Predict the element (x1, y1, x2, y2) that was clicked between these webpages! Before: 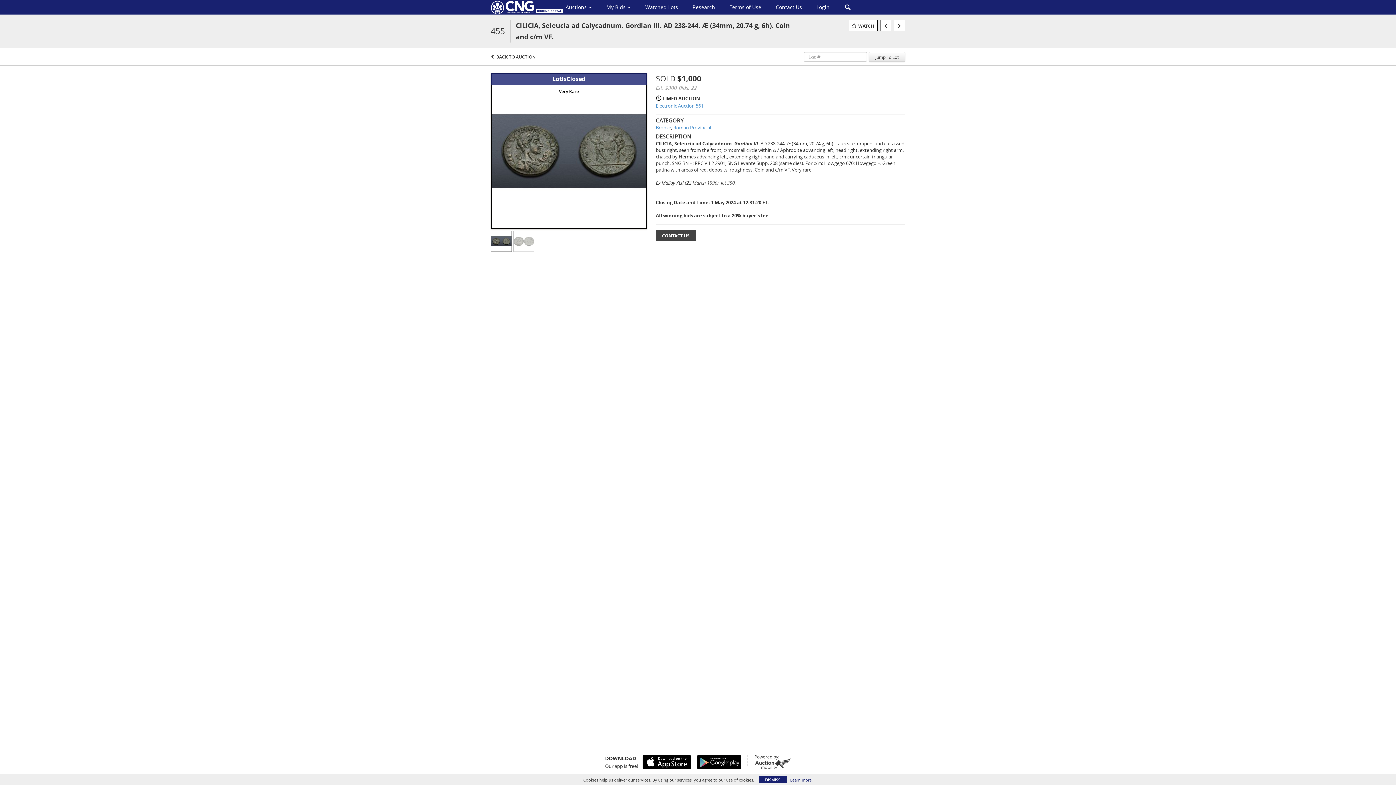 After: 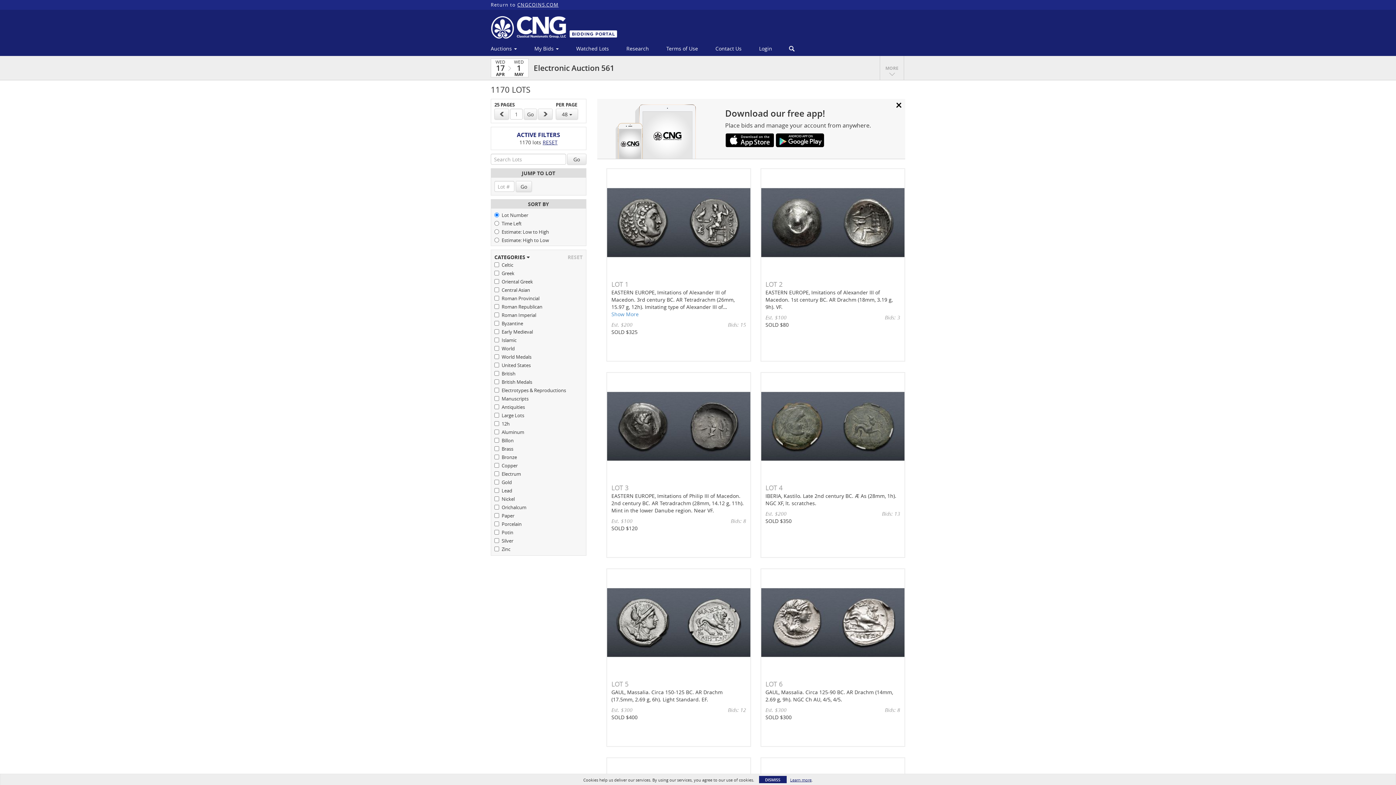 Action: label: BACK TO AUCTION bbox: (496, 53, 535, 60)